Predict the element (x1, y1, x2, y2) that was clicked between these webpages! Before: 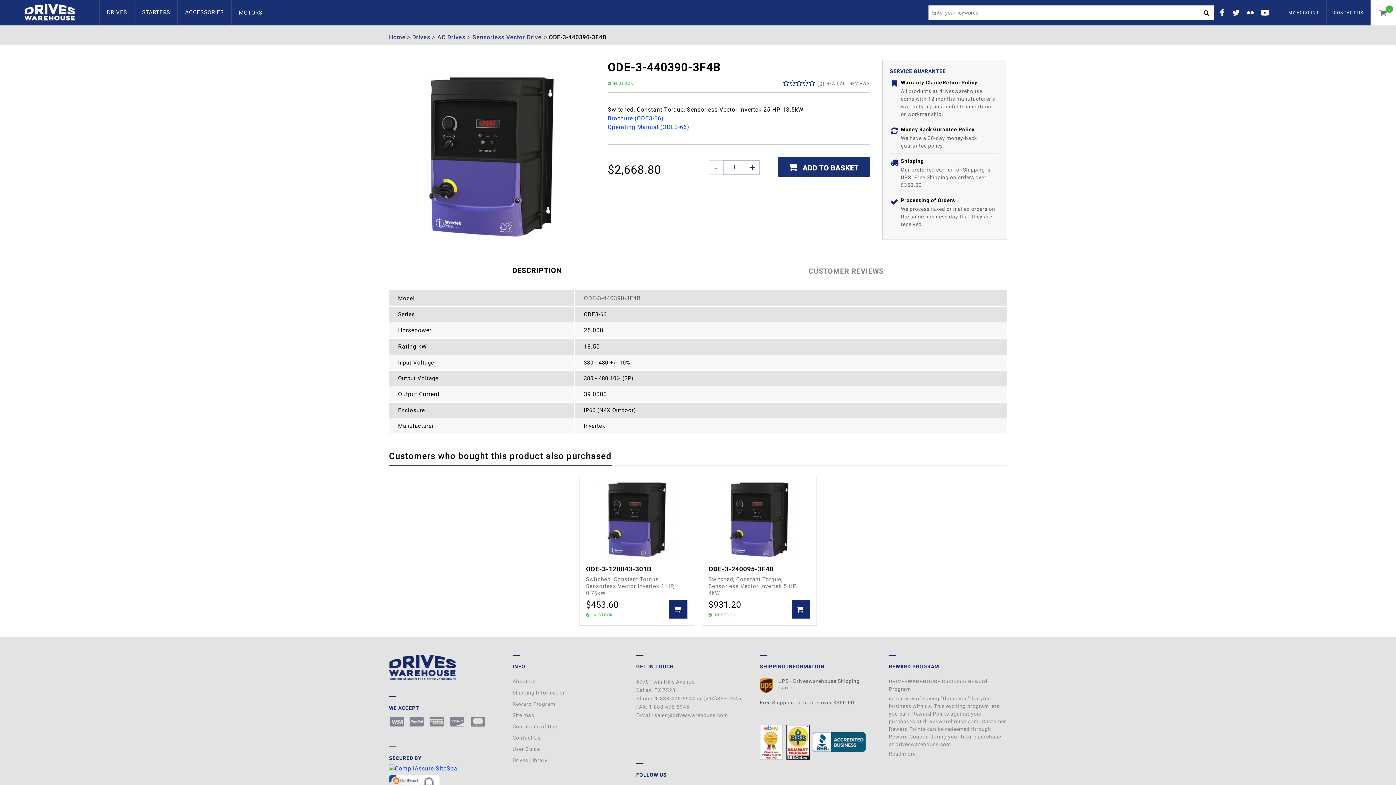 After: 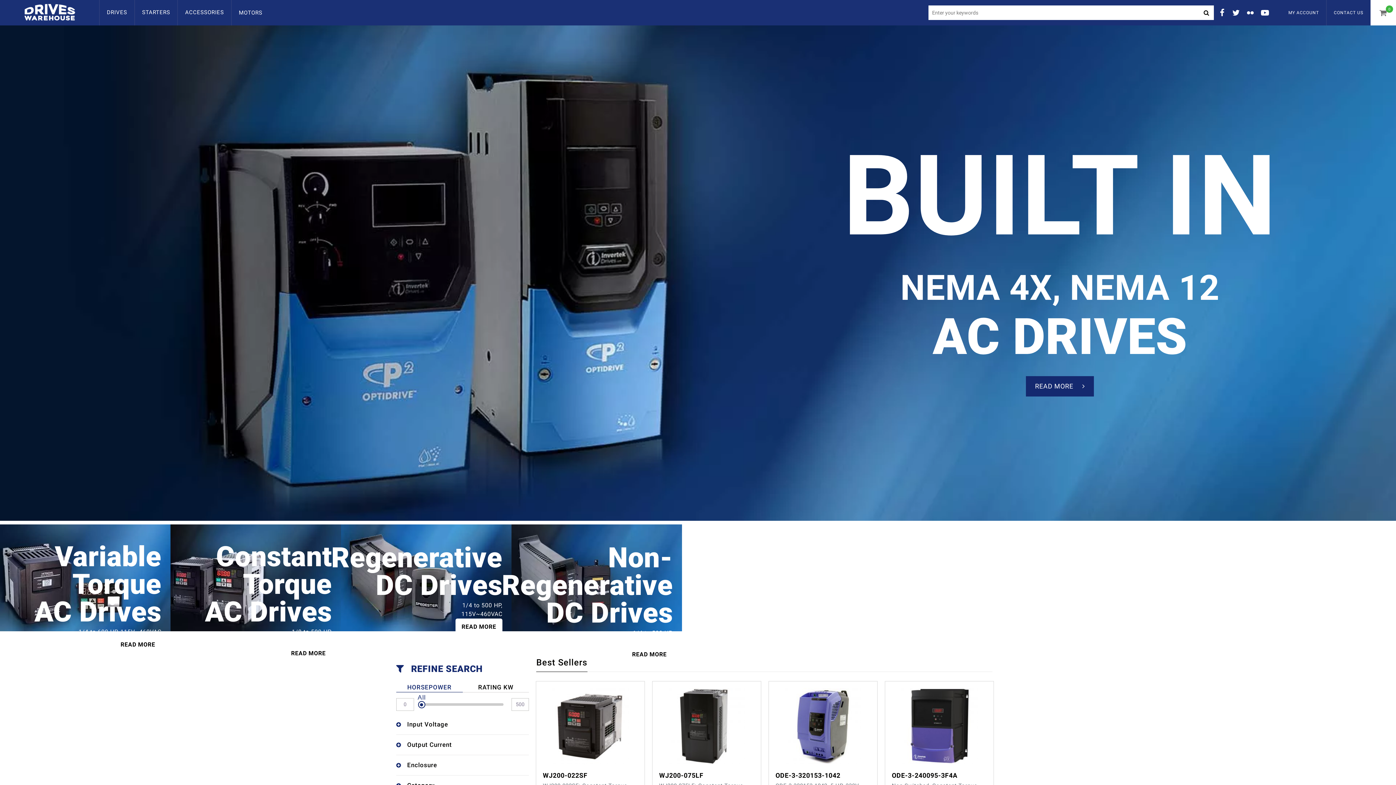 Action: bbox: (24, 8, 75, 15)